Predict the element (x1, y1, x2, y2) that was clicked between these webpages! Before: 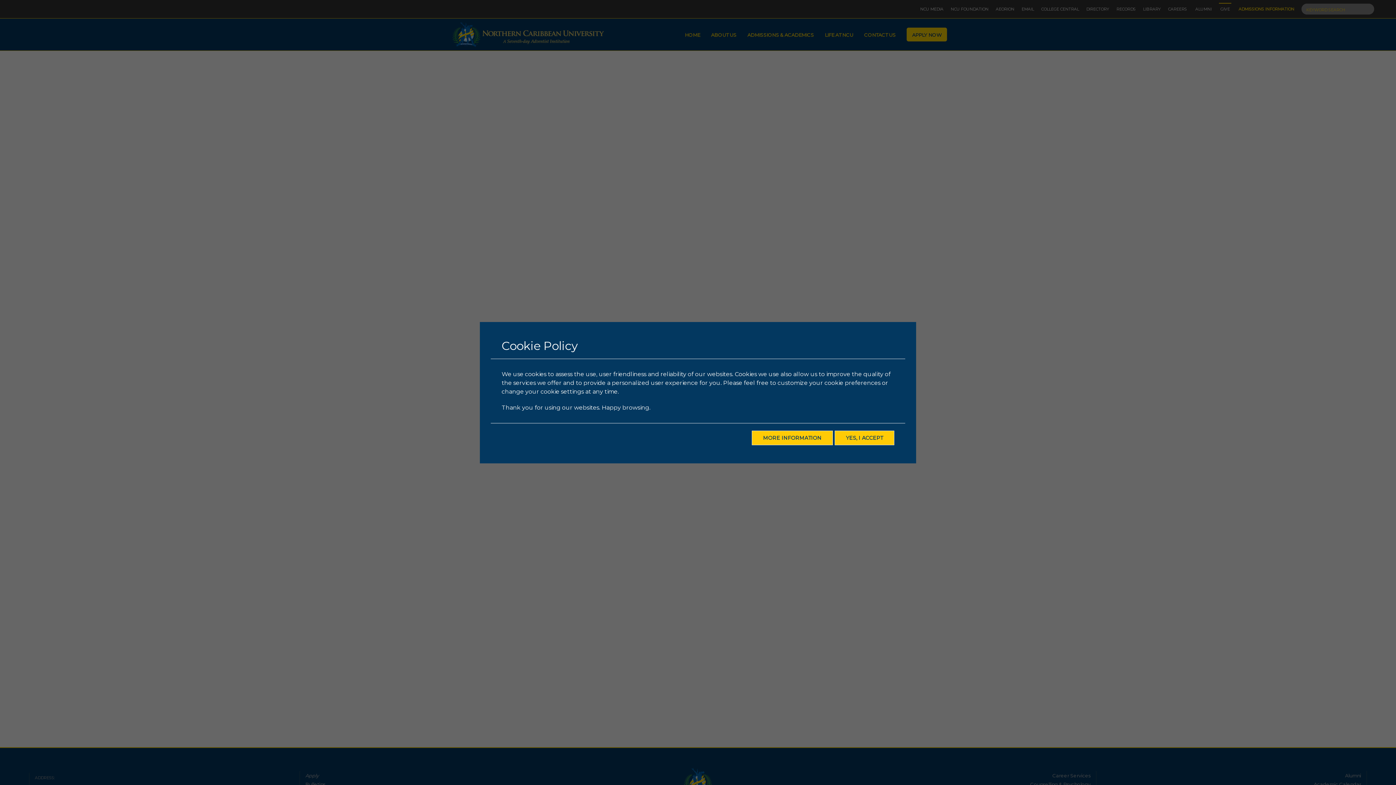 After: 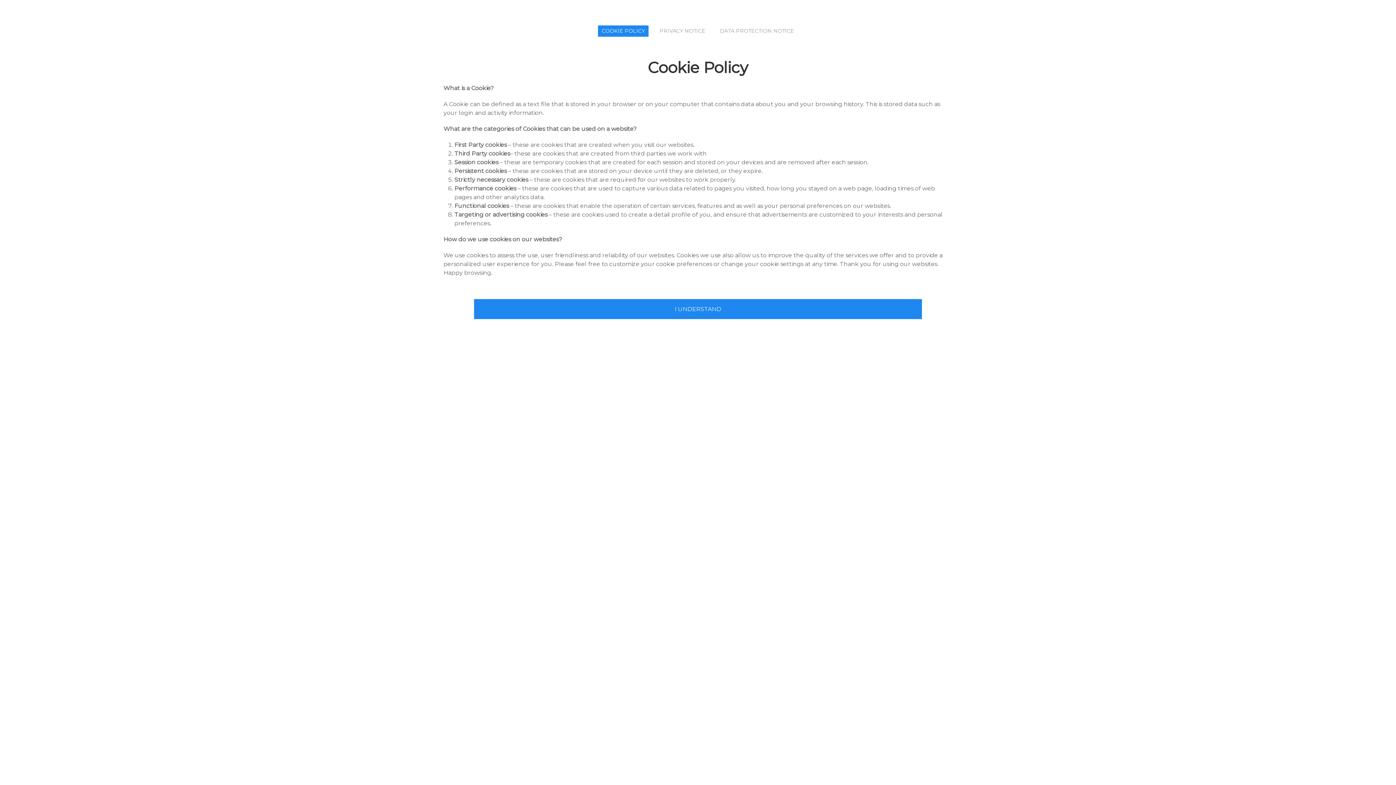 Action: bbox: (752, 430, 833, 445) label: MORE INFORMATION